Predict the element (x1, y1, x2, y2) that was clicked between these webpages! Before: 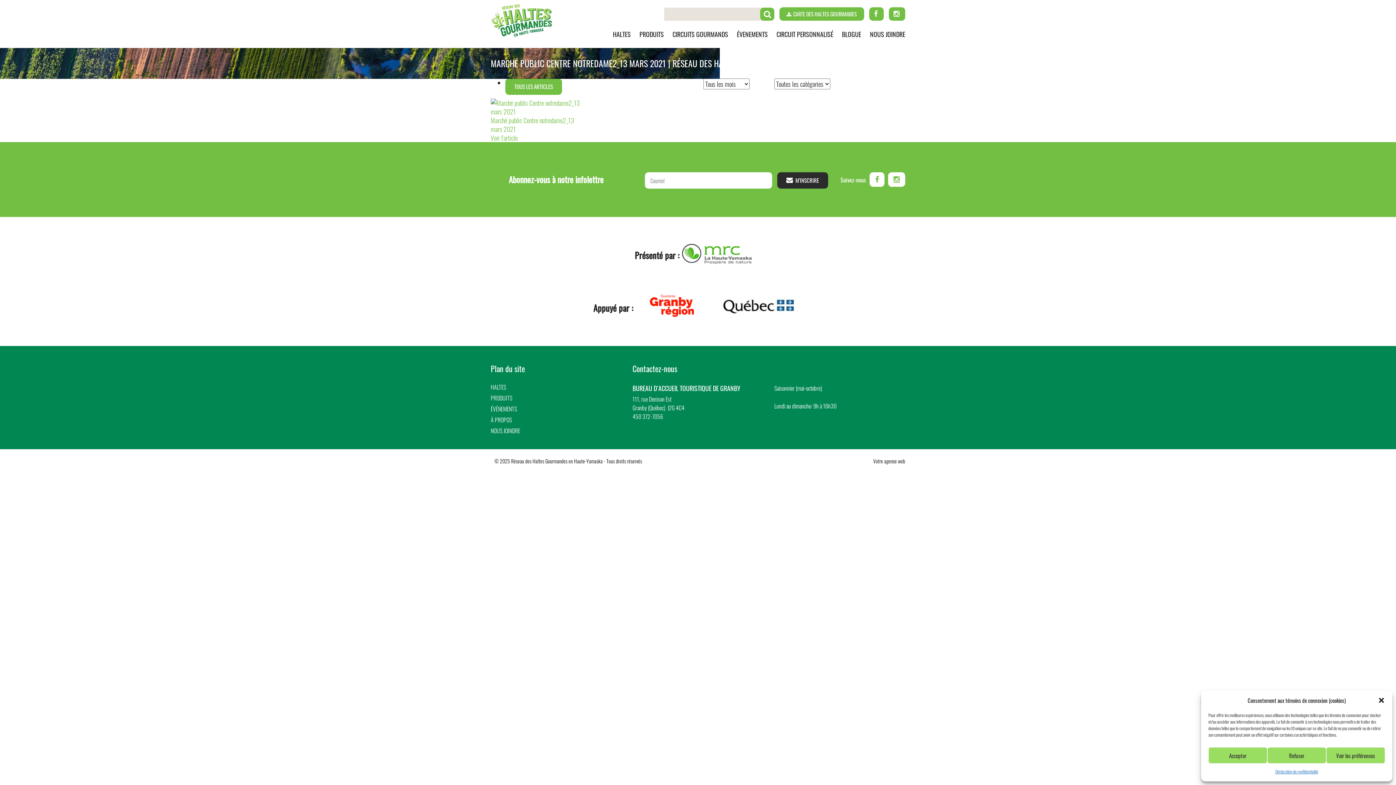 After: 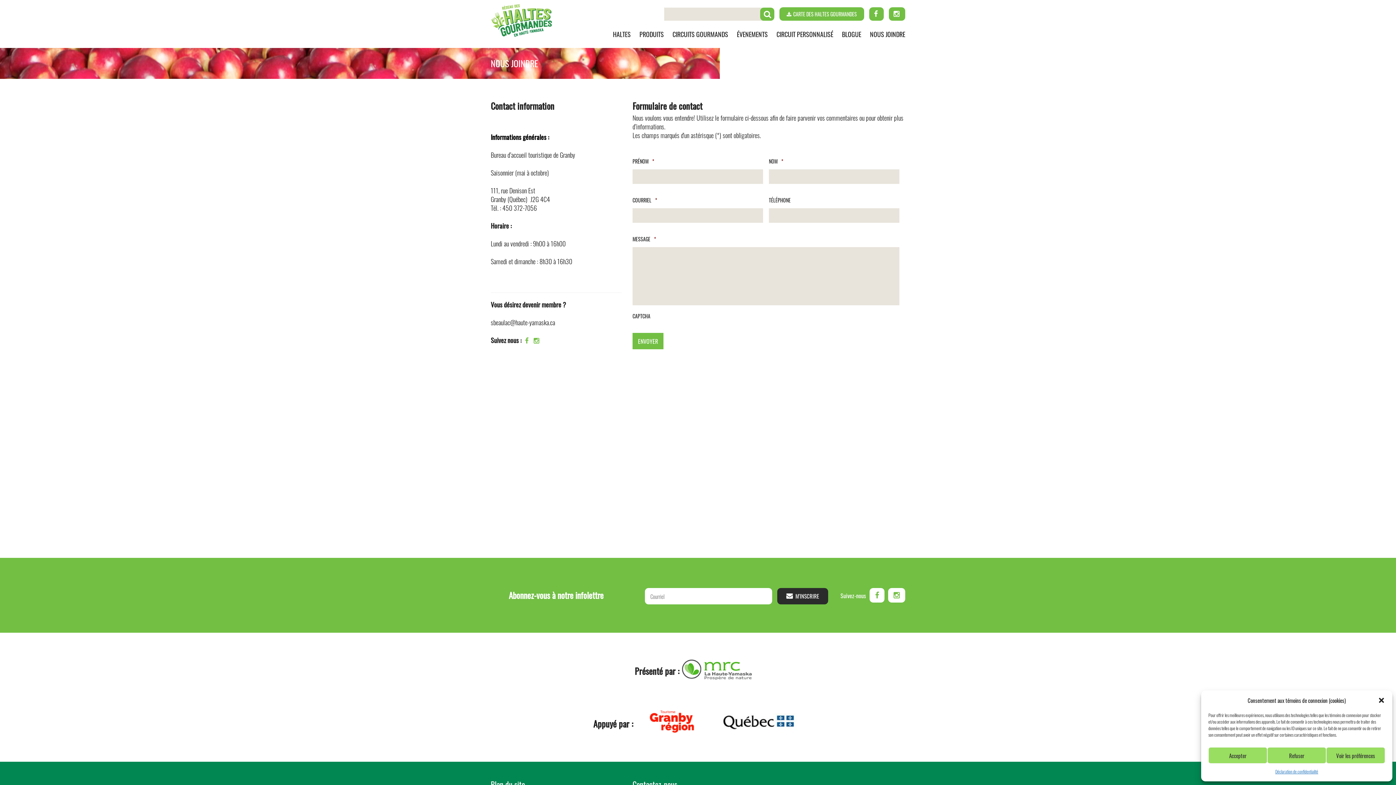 Action: bbox: (490, 427, 520, 438) label: NOUS JOINDRE